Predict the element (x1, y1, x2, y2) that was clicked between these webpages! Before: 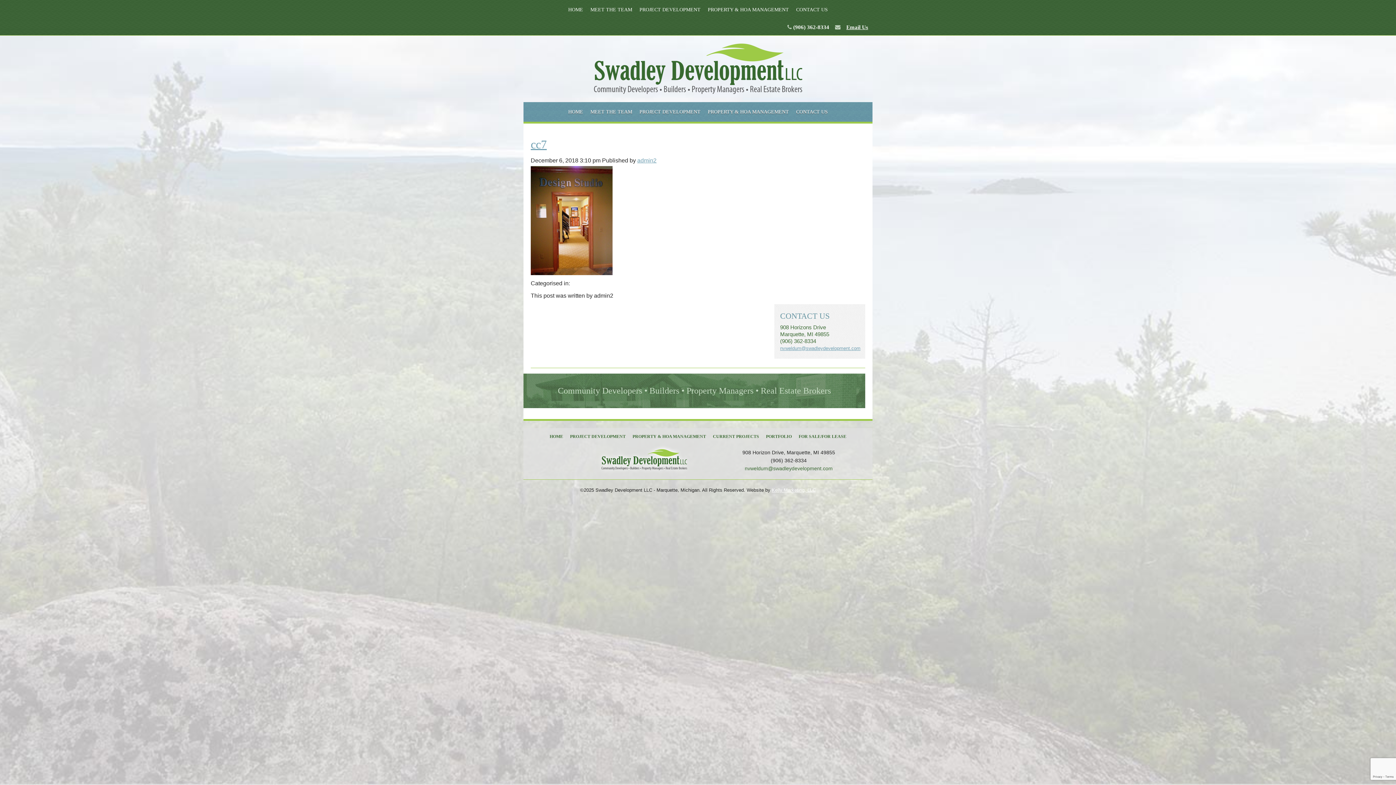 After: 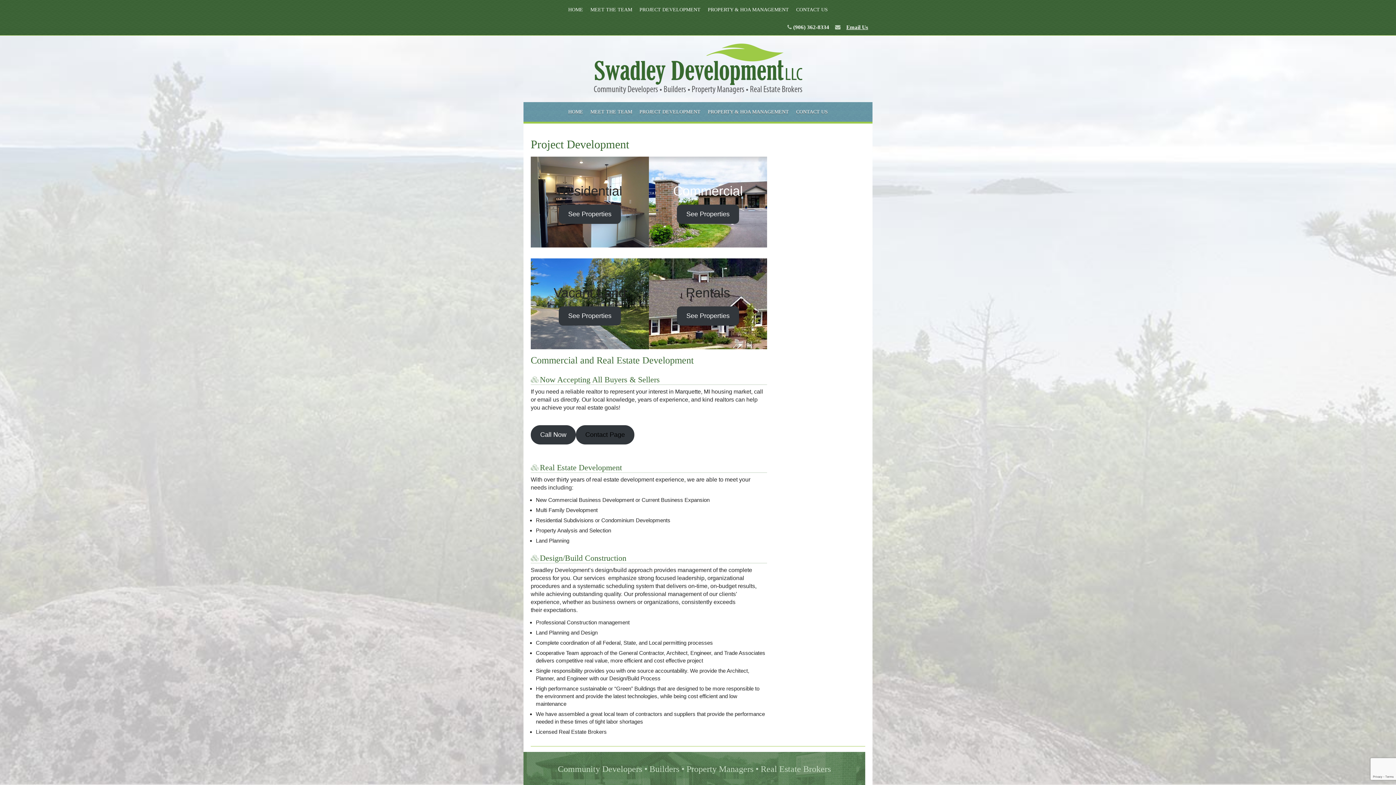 Action: bbox: (567, 431, 628, 442) label: PROJECT DEVELOPMENT